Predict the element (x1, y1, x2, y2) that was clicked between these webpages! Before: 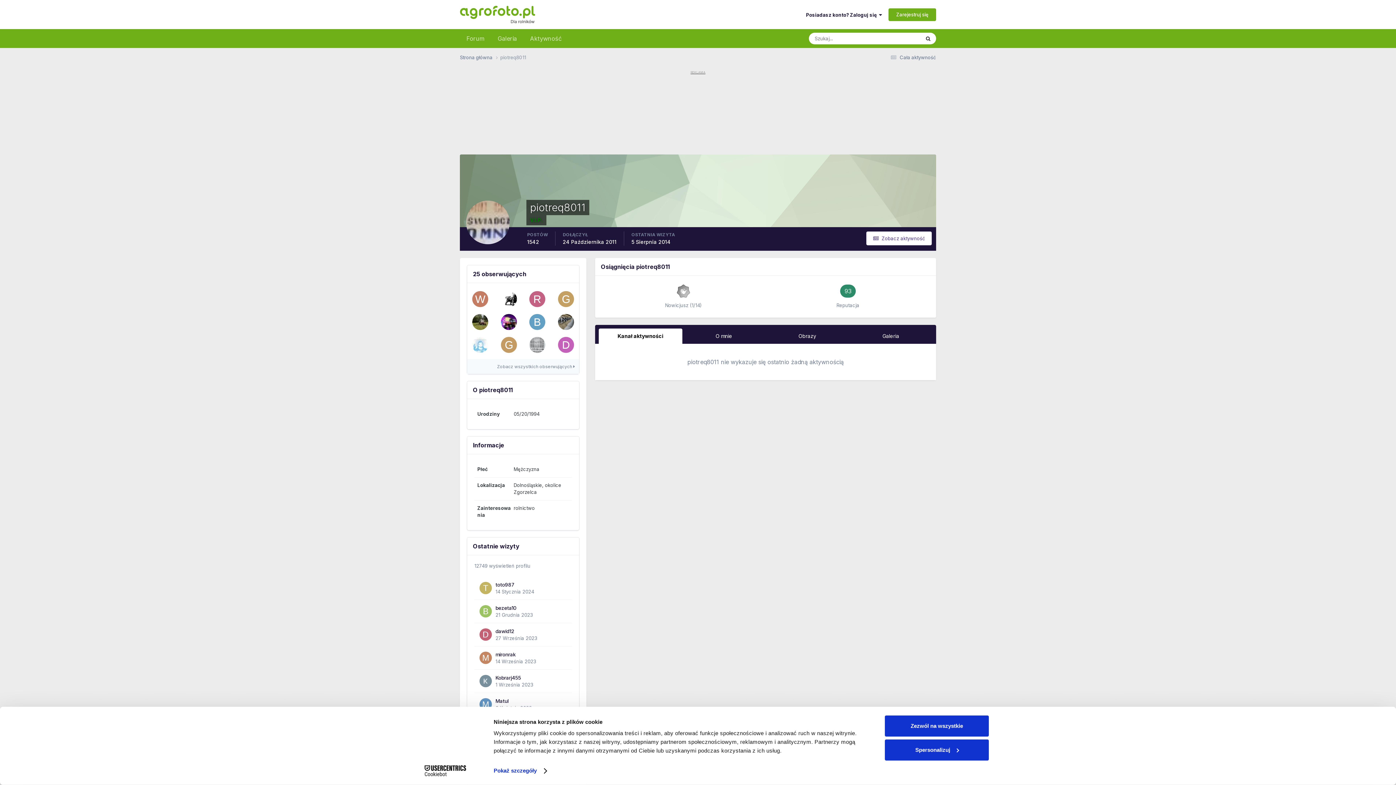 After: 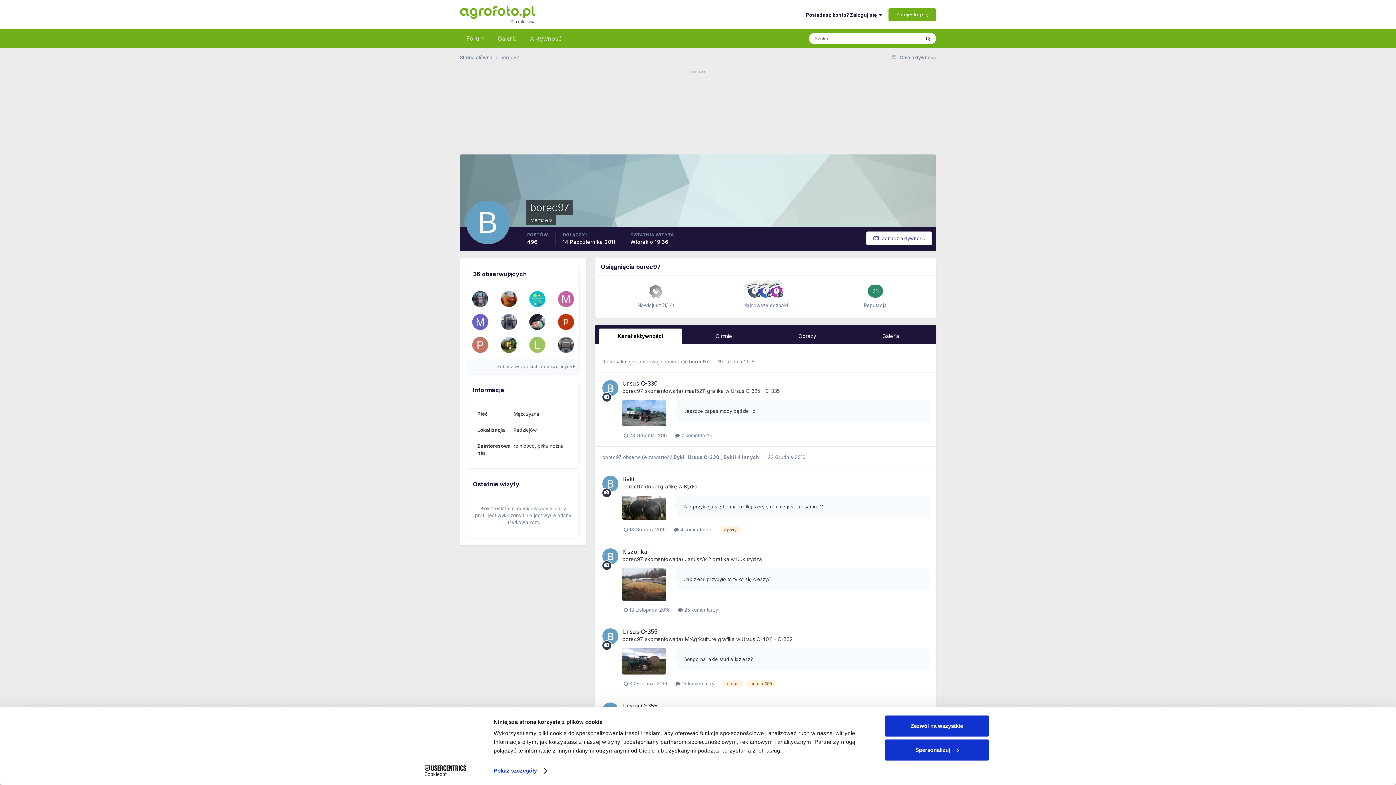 Action: bbox: (529, 314, 545, 330)